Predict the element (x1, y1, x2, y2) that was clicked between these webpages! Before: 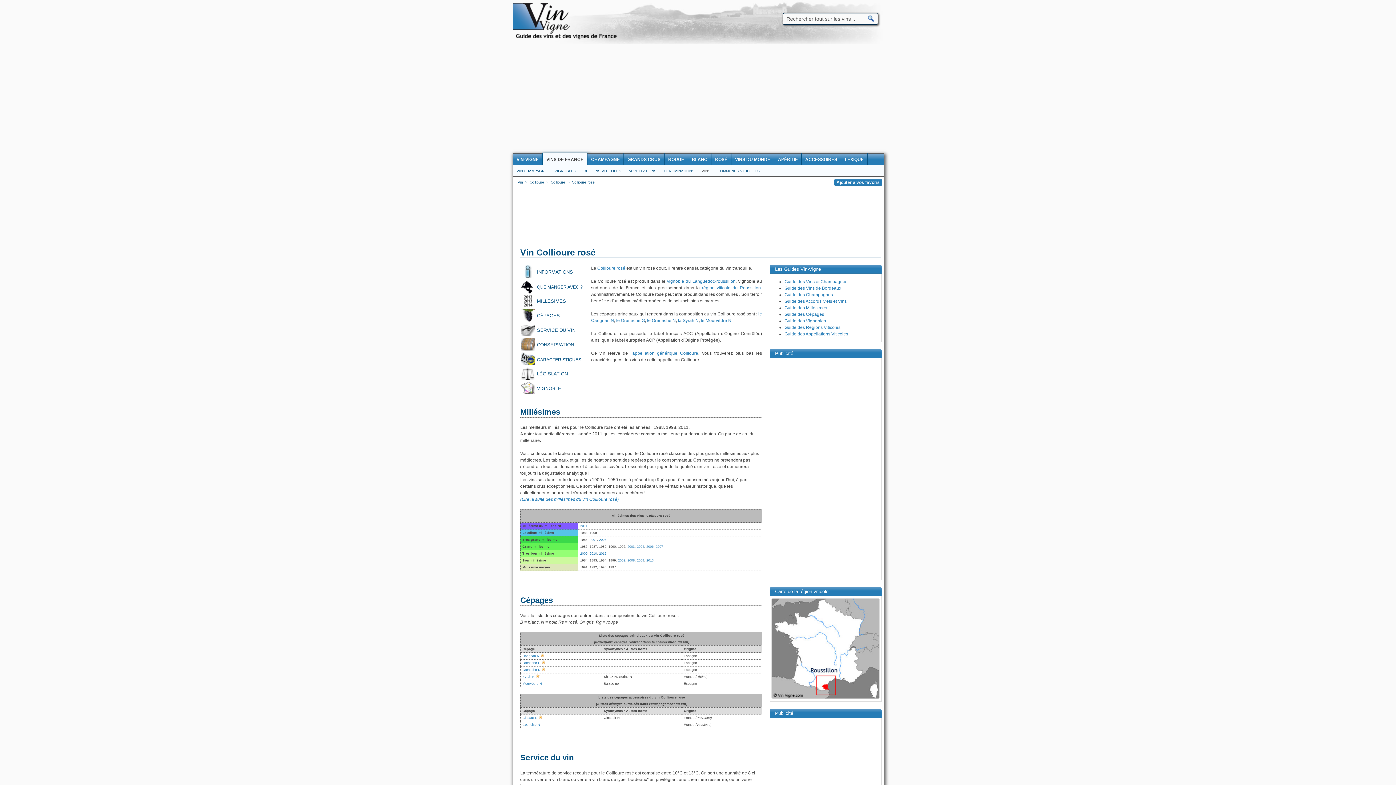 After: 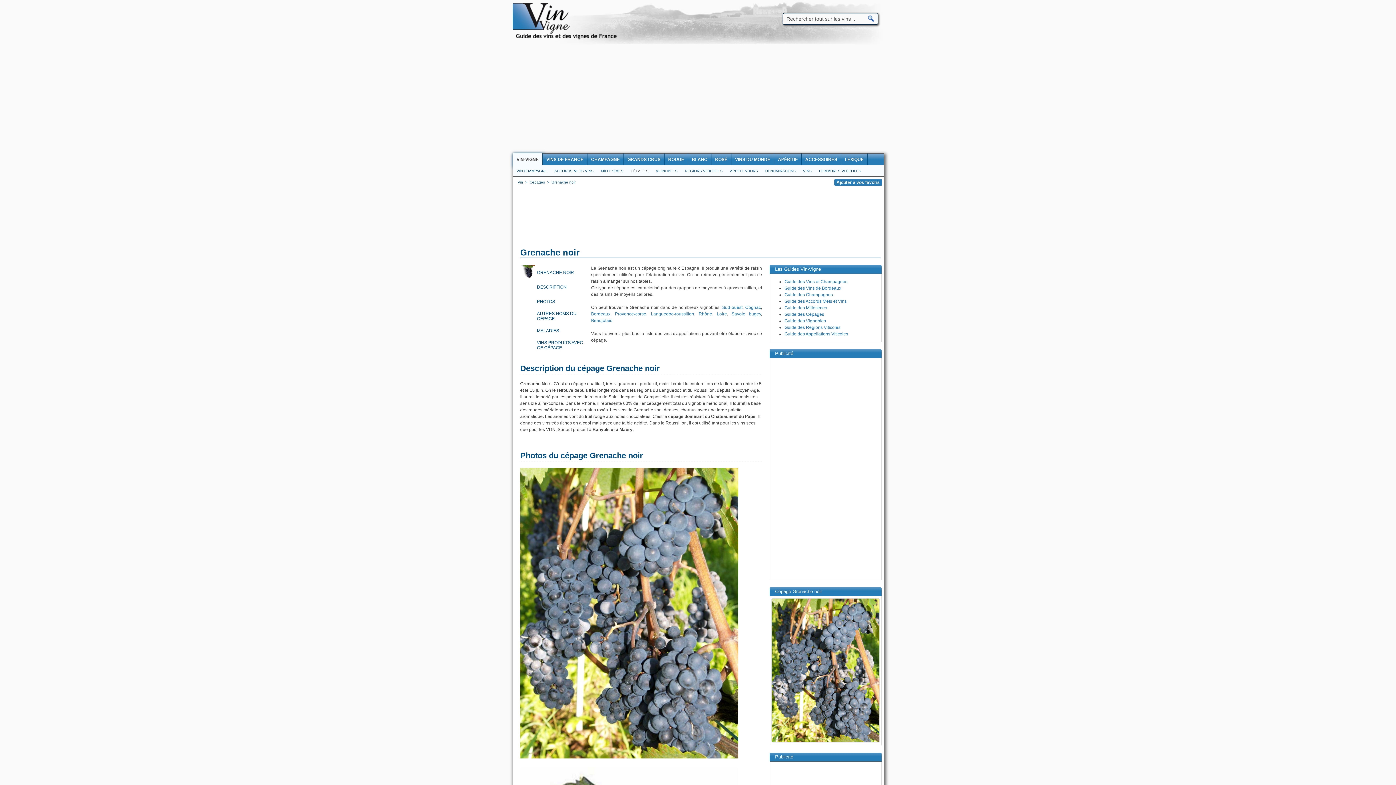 Action: bbox: (522, 668, 540, 672) label: Grenache N